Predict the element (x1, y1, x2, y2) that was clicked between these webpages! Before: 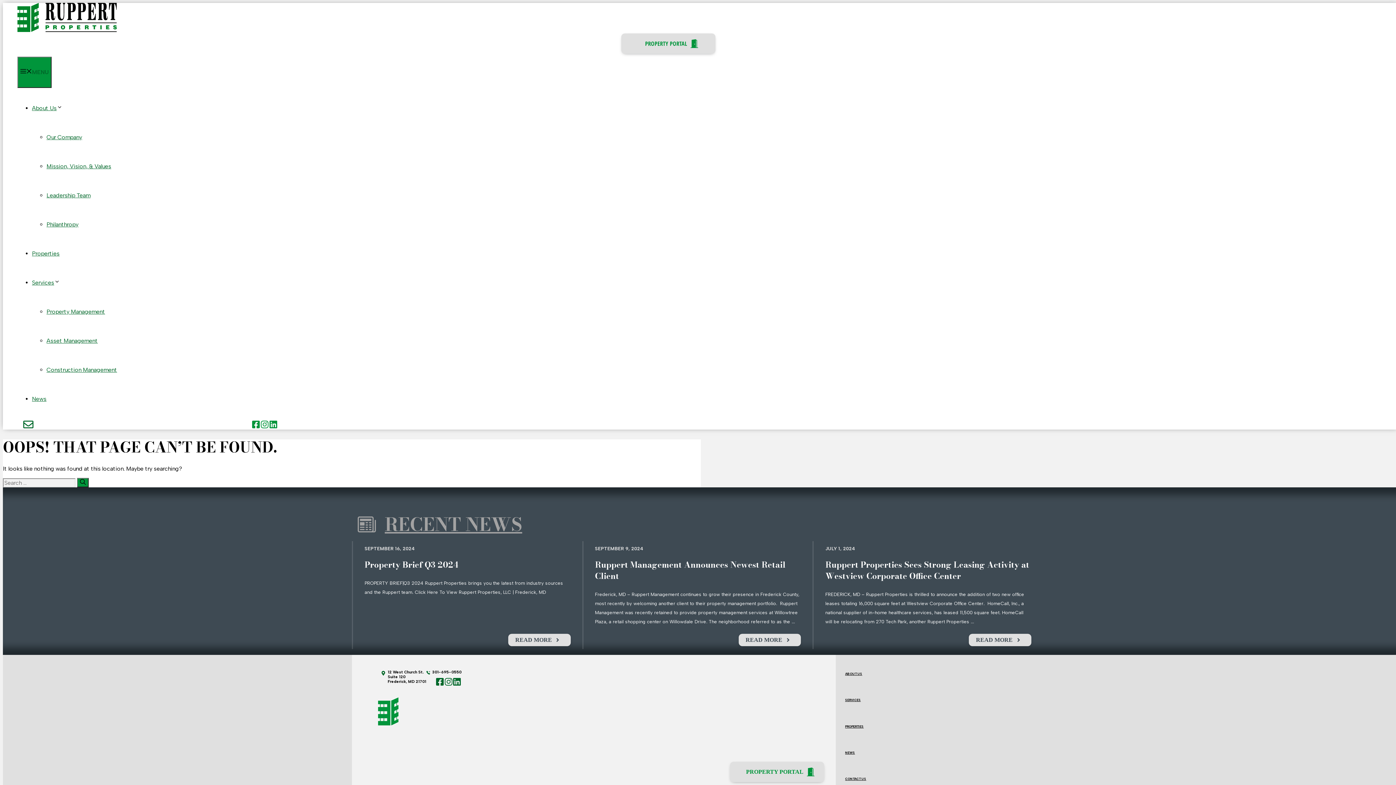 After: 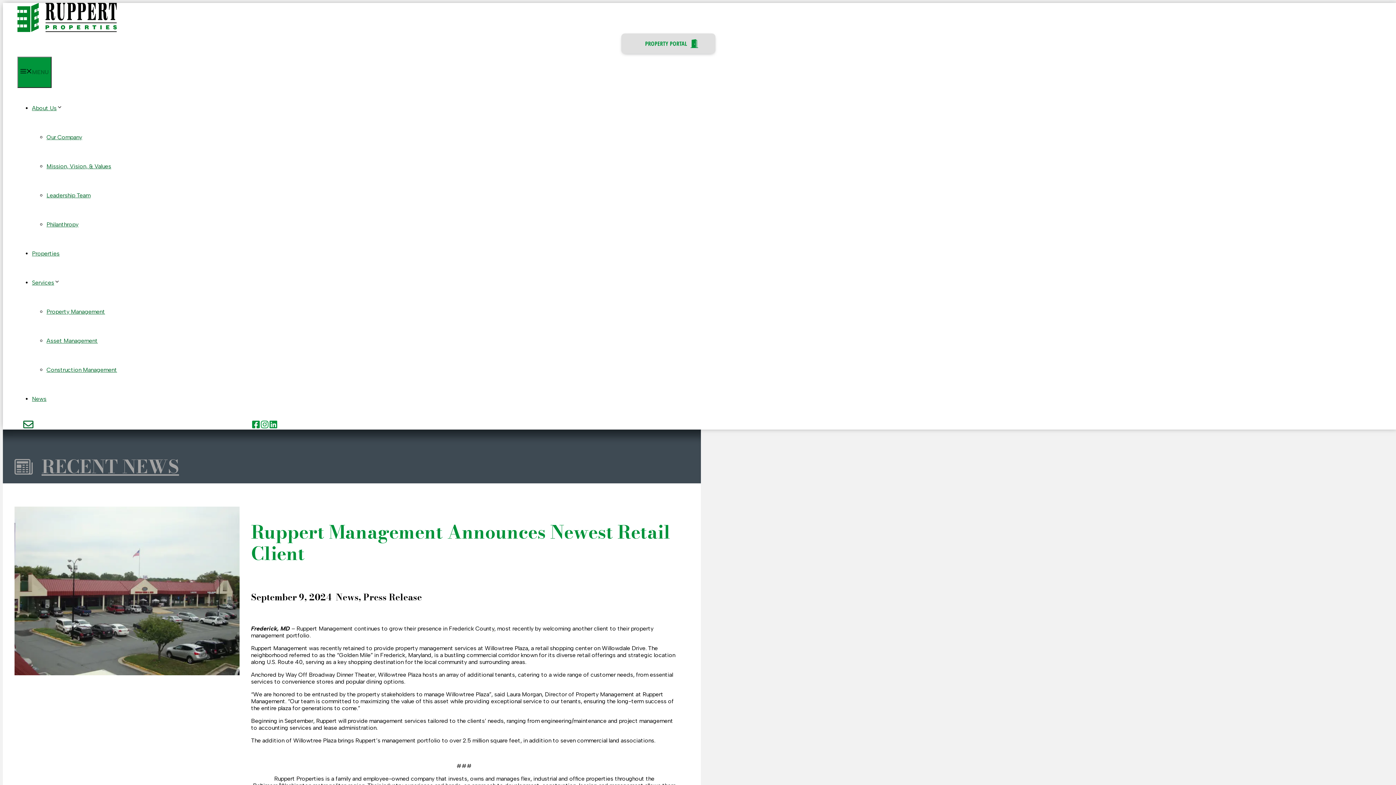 Action: bbox: (738, 634, 801, 646) label: READ MORE